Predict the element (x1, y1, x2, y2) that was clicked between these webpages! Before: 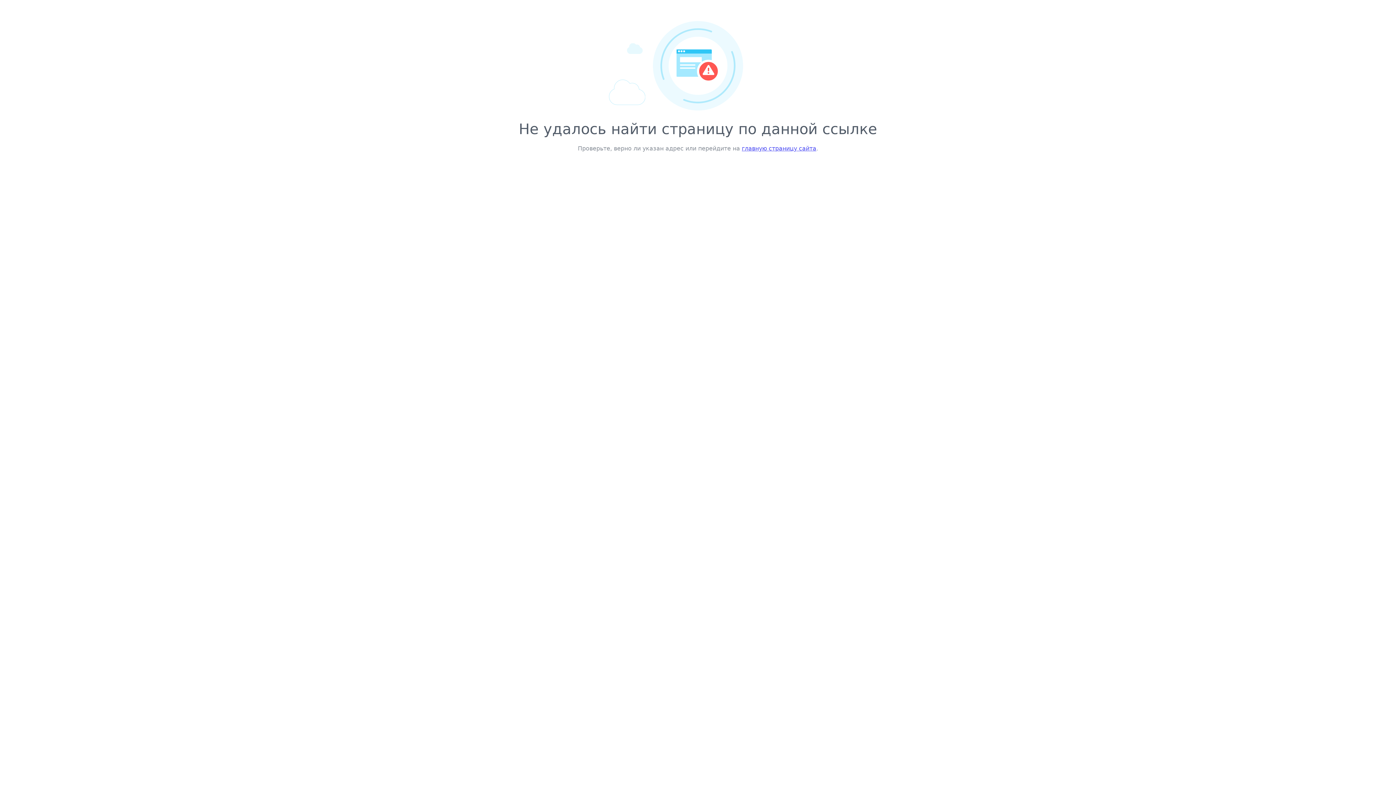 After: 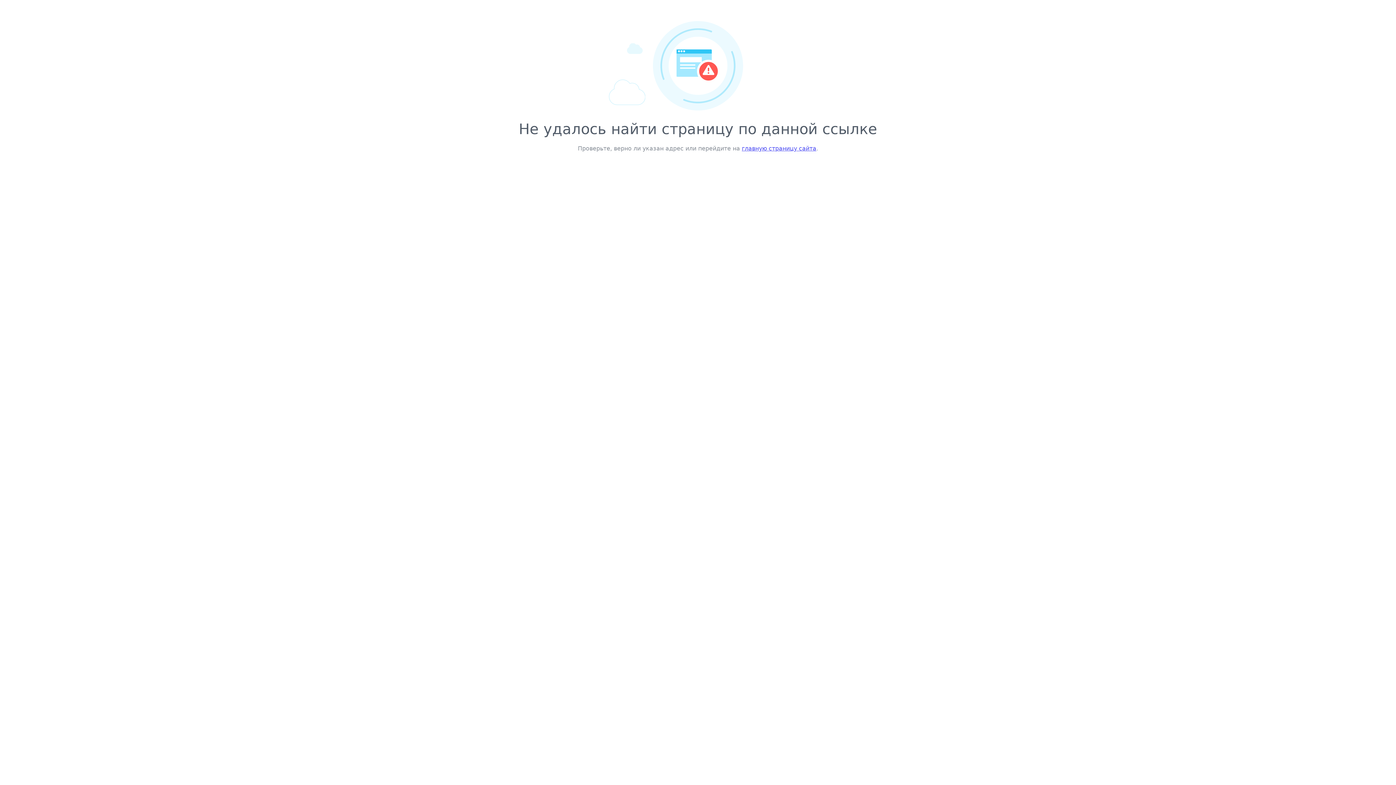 Action: bbox: (742, 145, 816, 152) label: главную страницу сайта